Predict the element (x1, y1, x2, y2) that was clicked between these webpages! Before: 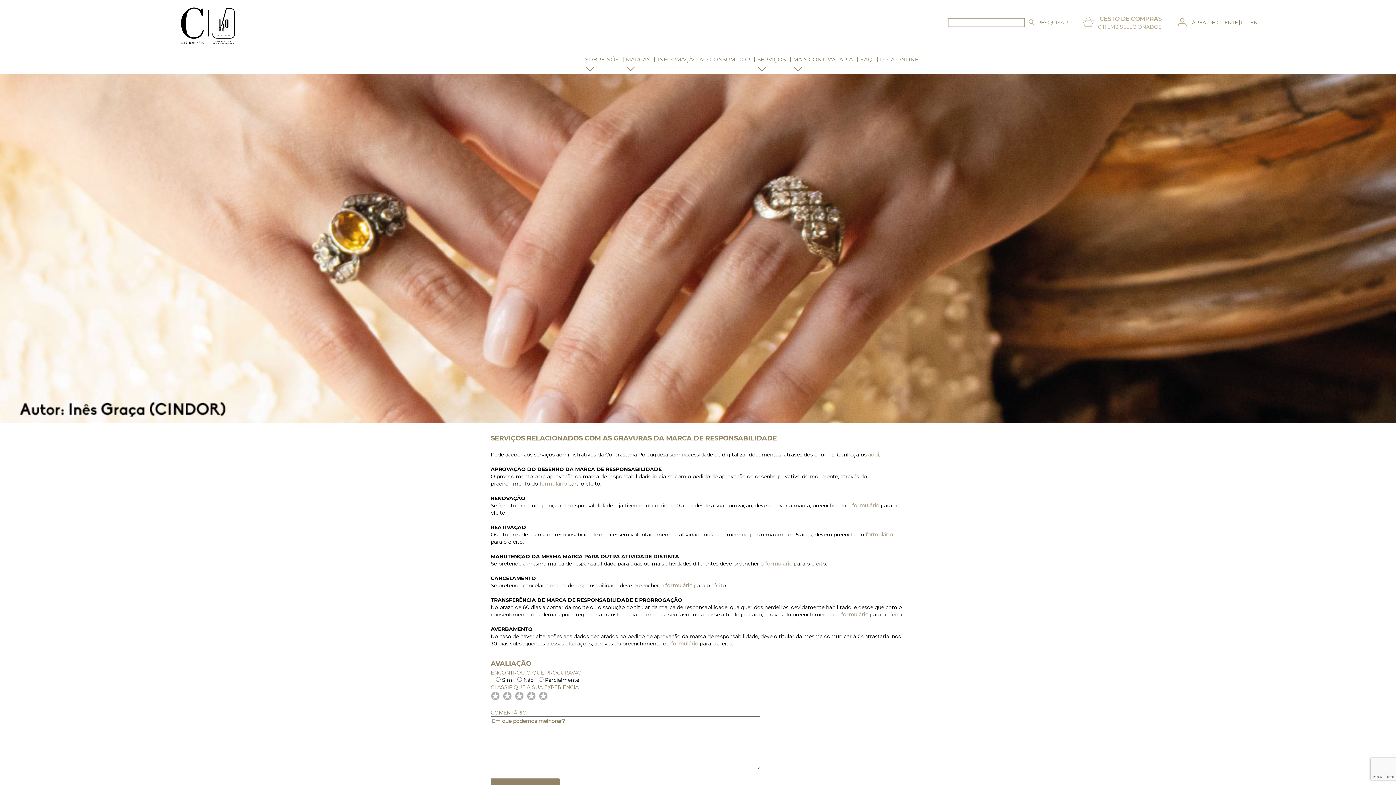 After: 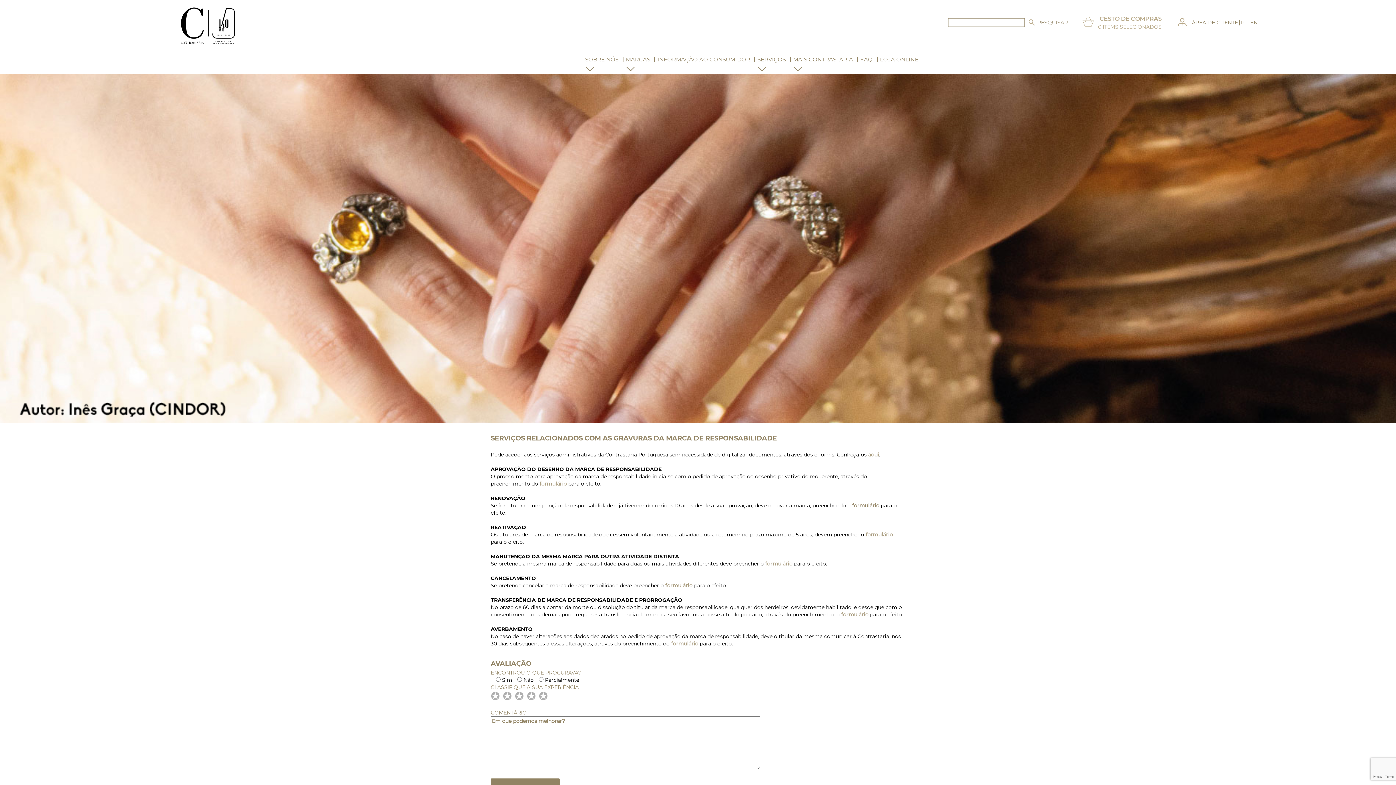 Action: label: formulário bbox: (852, 502, 879, 509)